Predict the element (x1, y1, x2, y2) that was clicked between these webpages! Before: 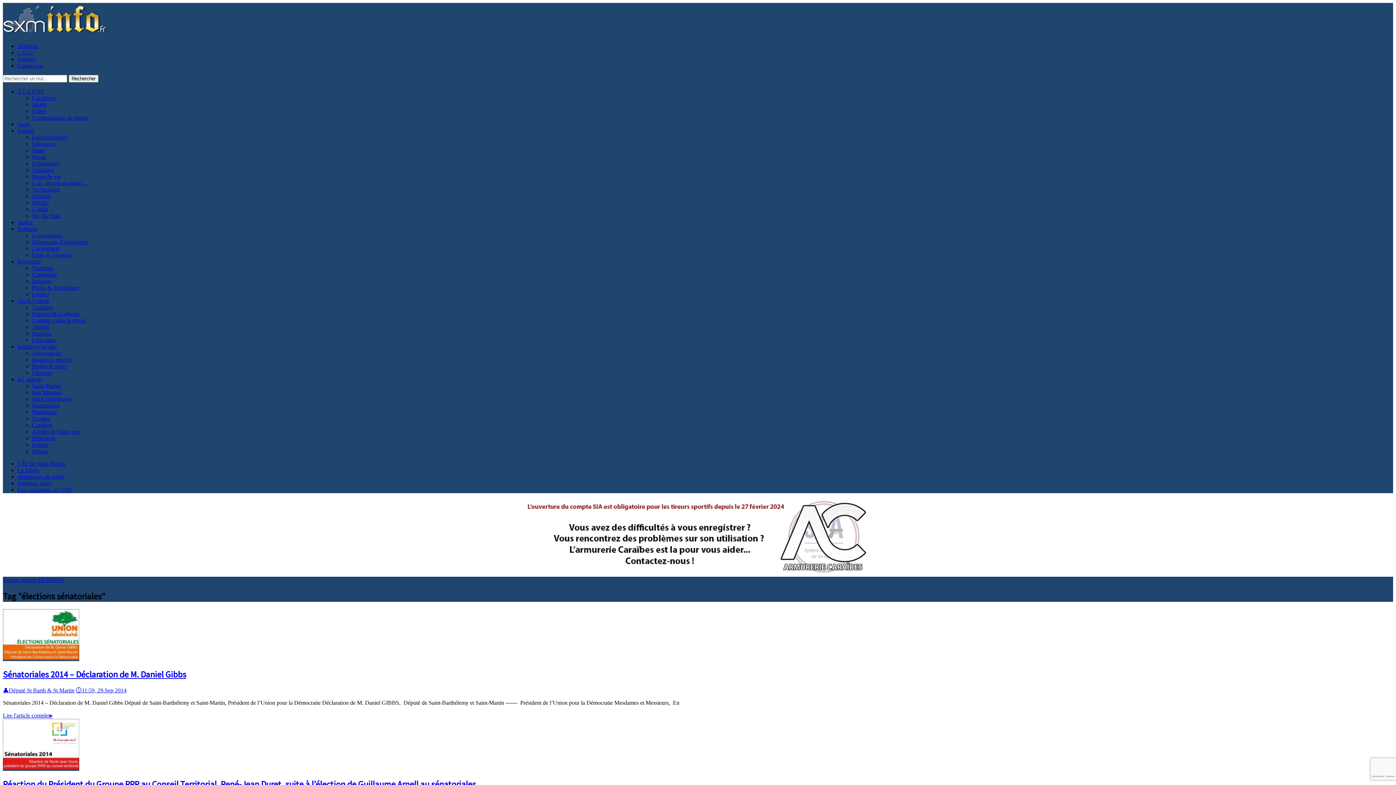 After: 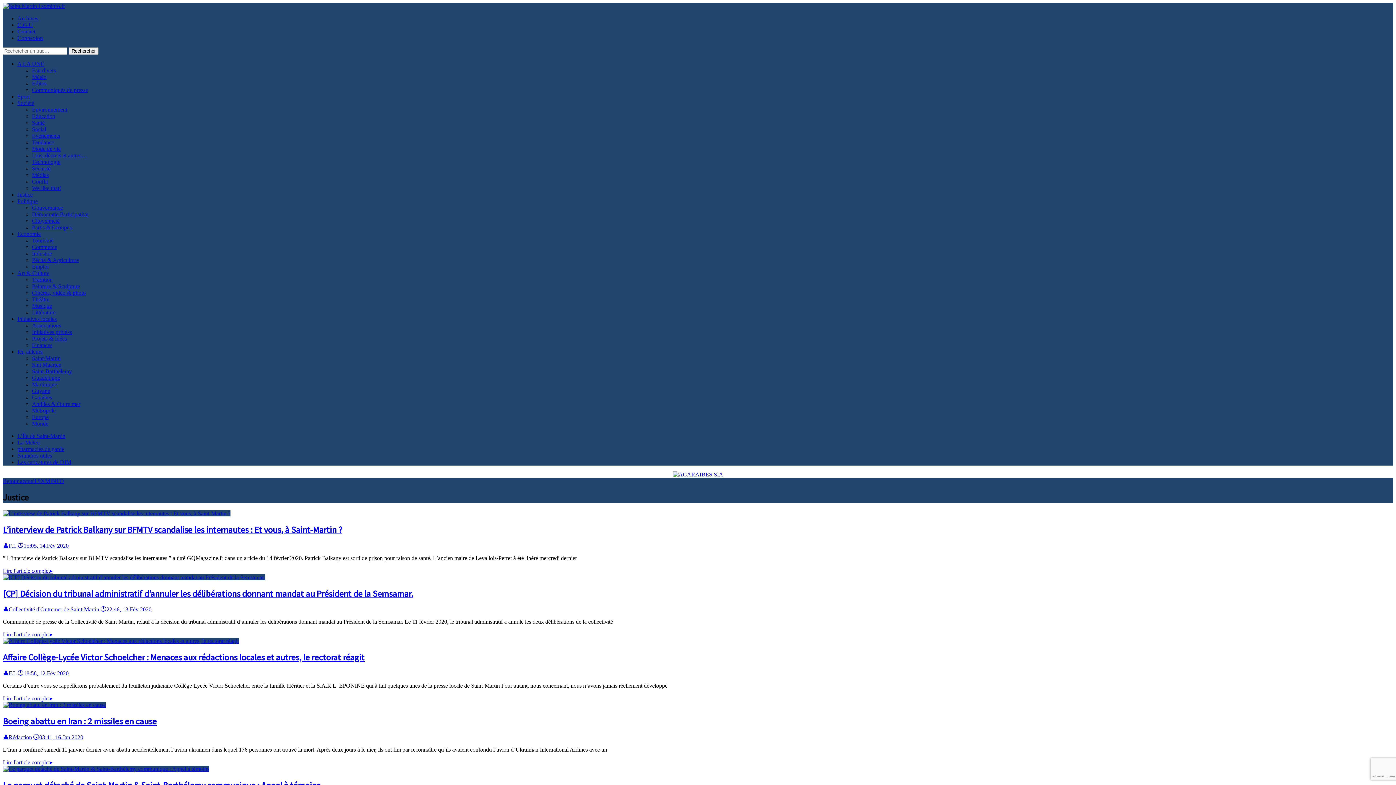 Action: bbox: (17, 219, 32, 225) label: Justice